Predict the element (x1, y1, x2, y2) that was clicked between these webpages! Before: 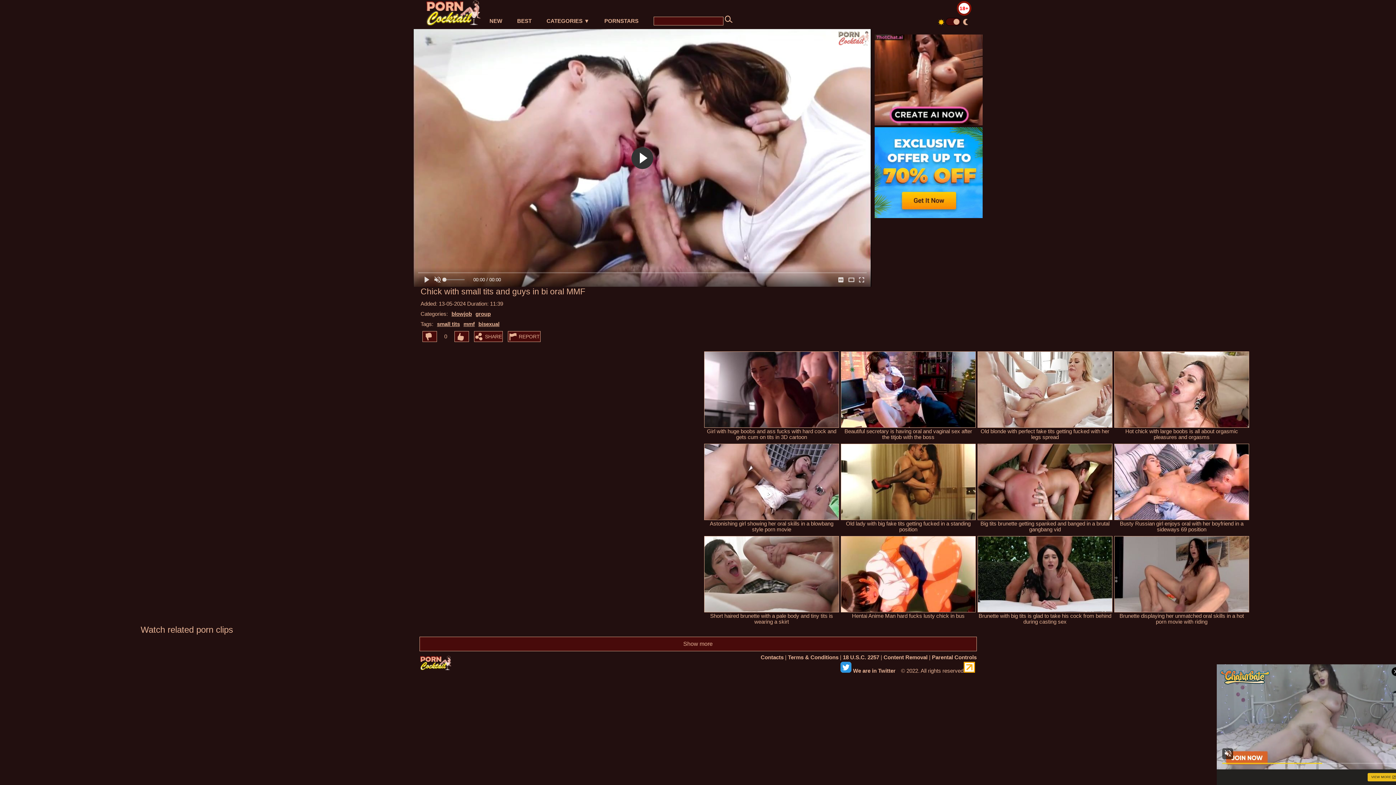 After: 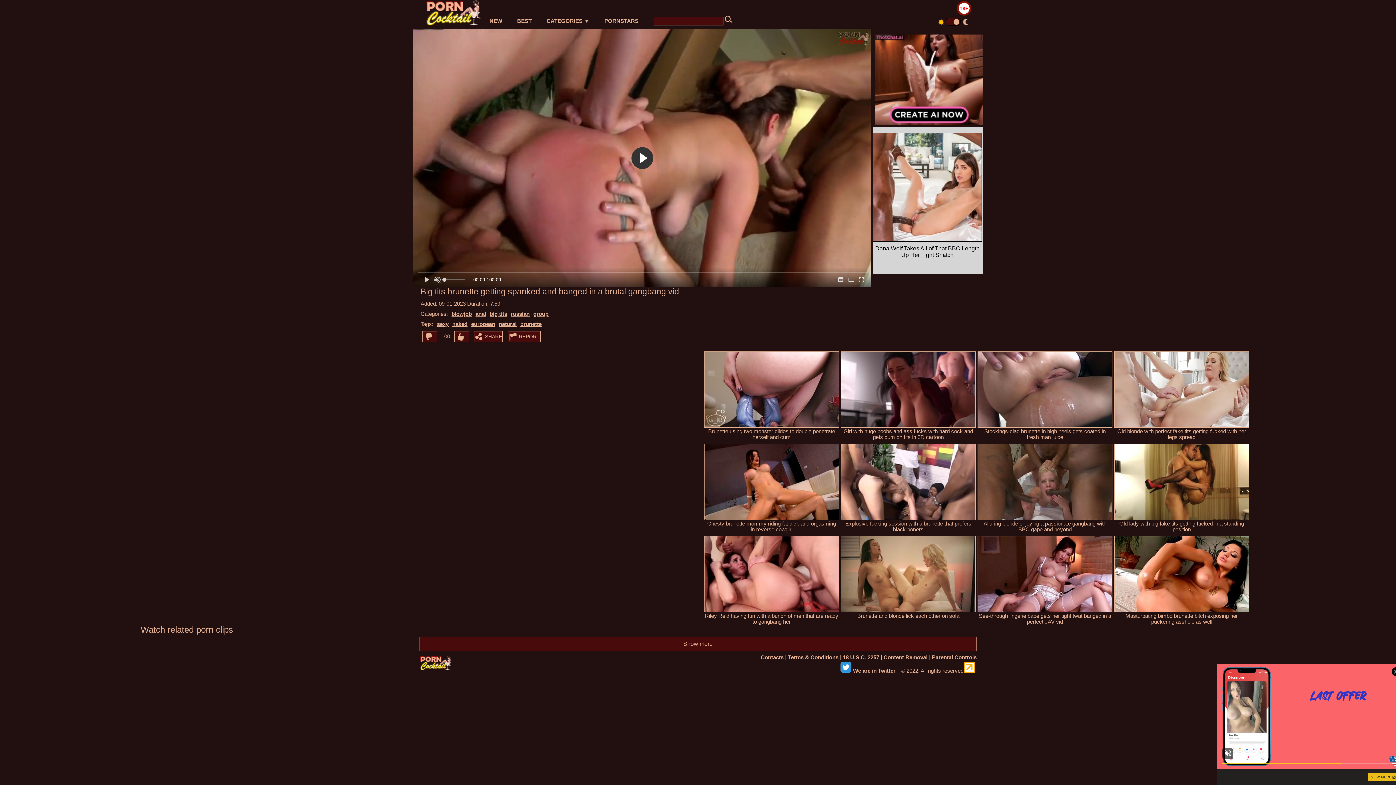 Action: label: Big tits brunette getting spanked and banged in a brutal gangbang vid bbox: (977, 444, 1112, 534)